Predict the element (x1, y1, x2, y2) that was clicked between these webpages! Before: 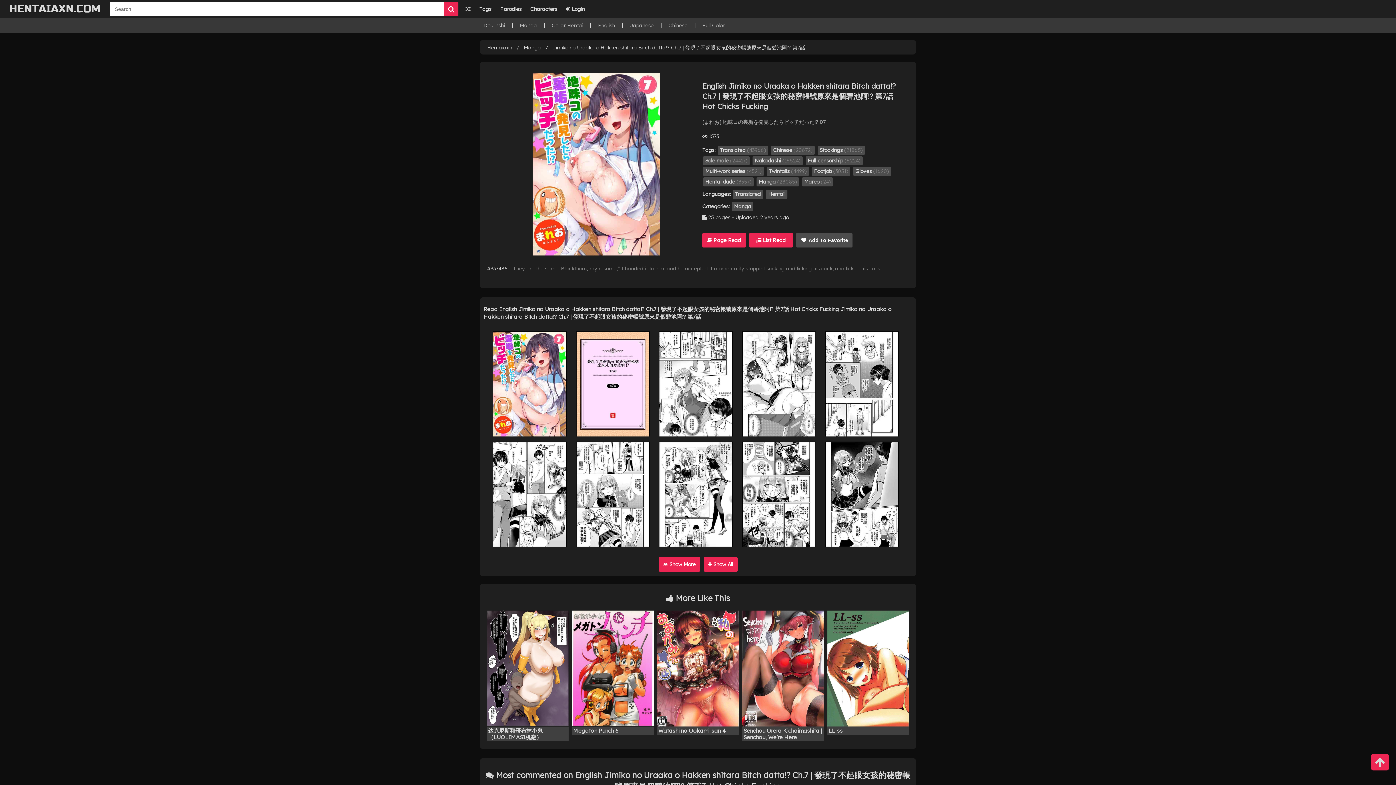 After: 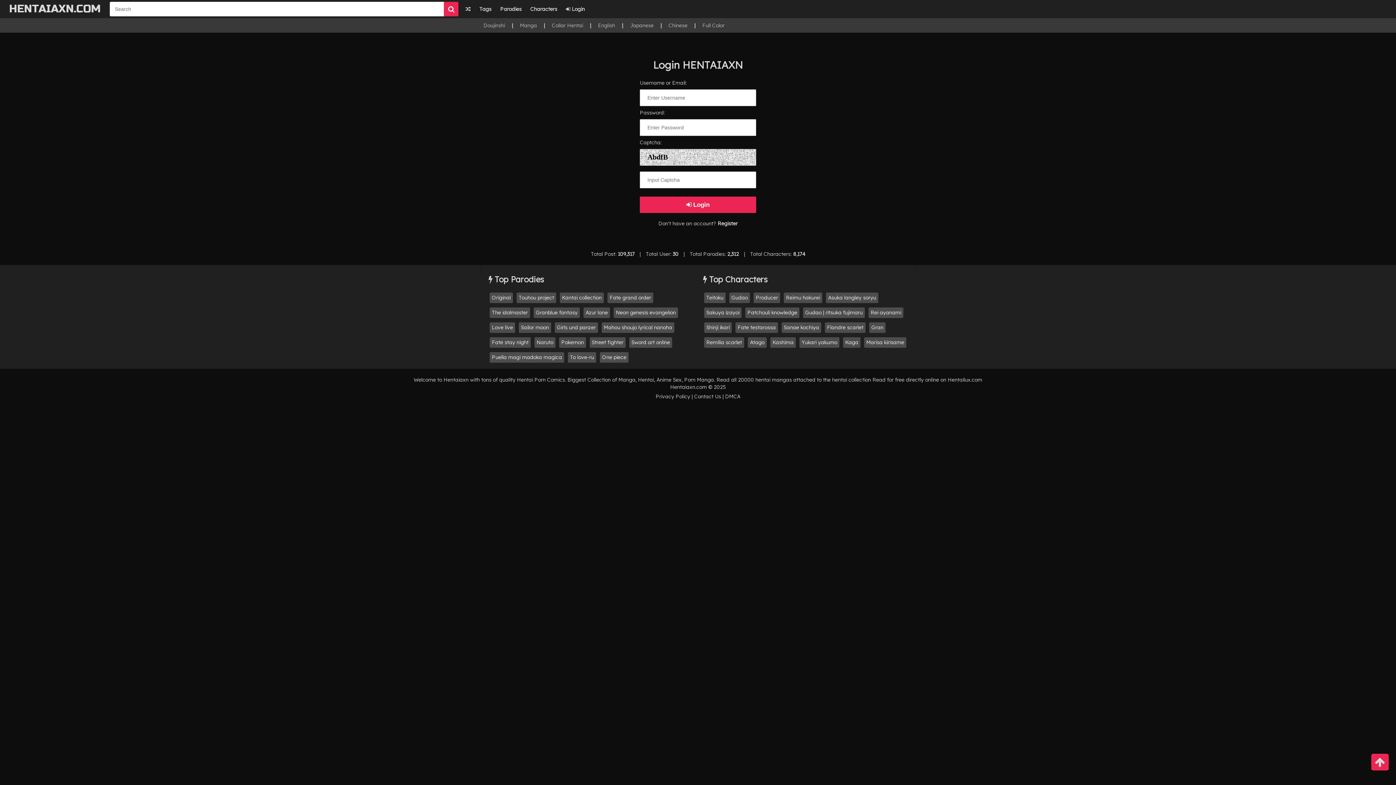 Action: label:  Login bbox: (562, 0, 588, 18)